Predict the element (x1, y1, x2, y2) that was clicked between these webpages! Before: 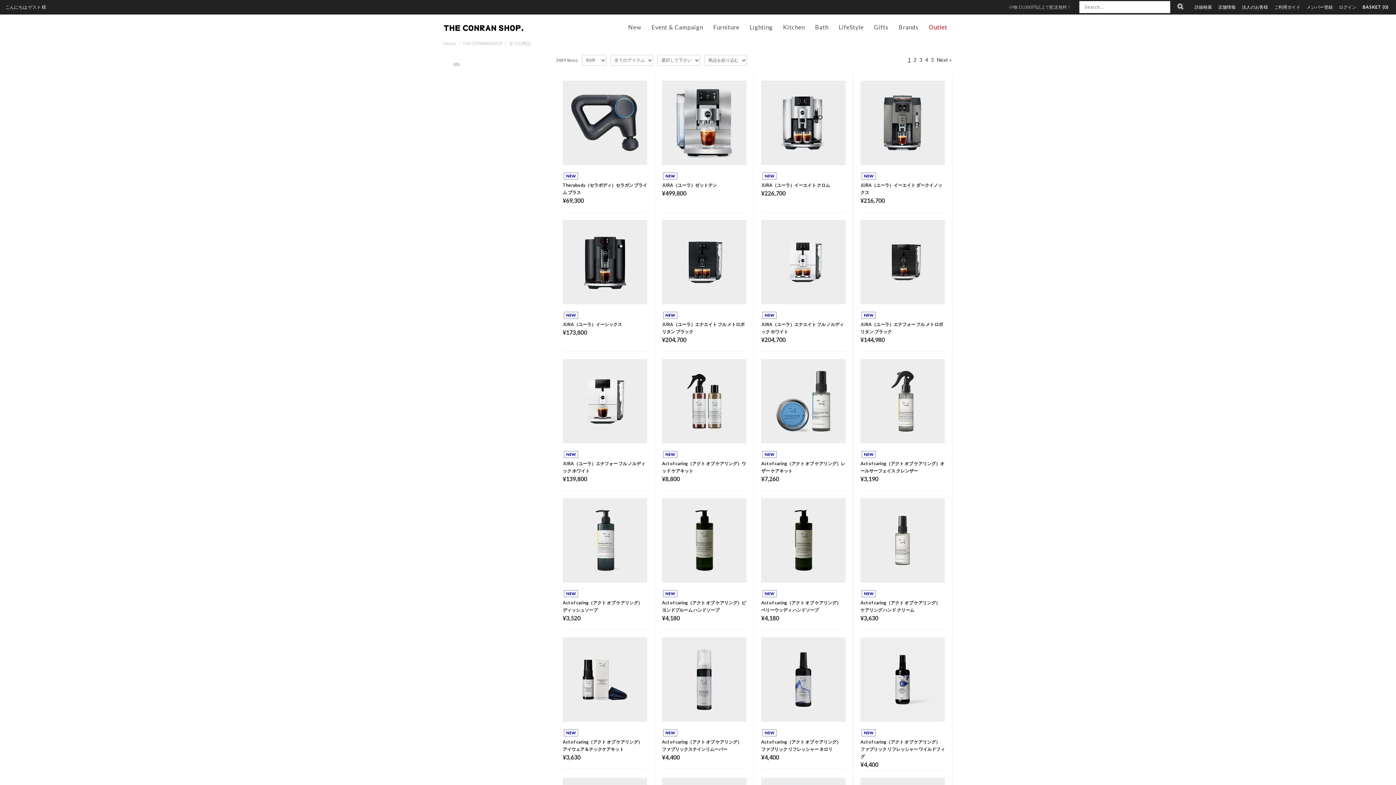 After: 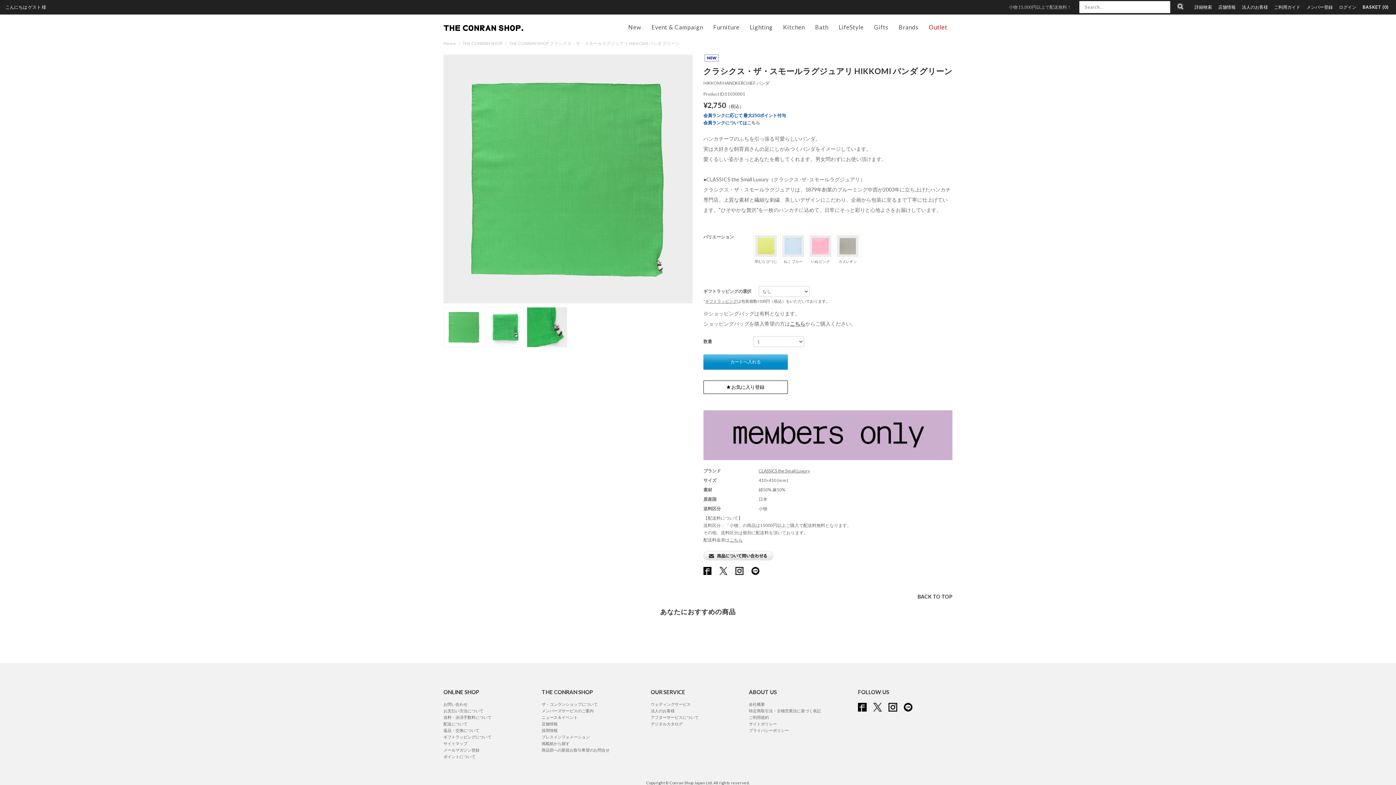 Action: bbox: (761, 701, 762, 707)